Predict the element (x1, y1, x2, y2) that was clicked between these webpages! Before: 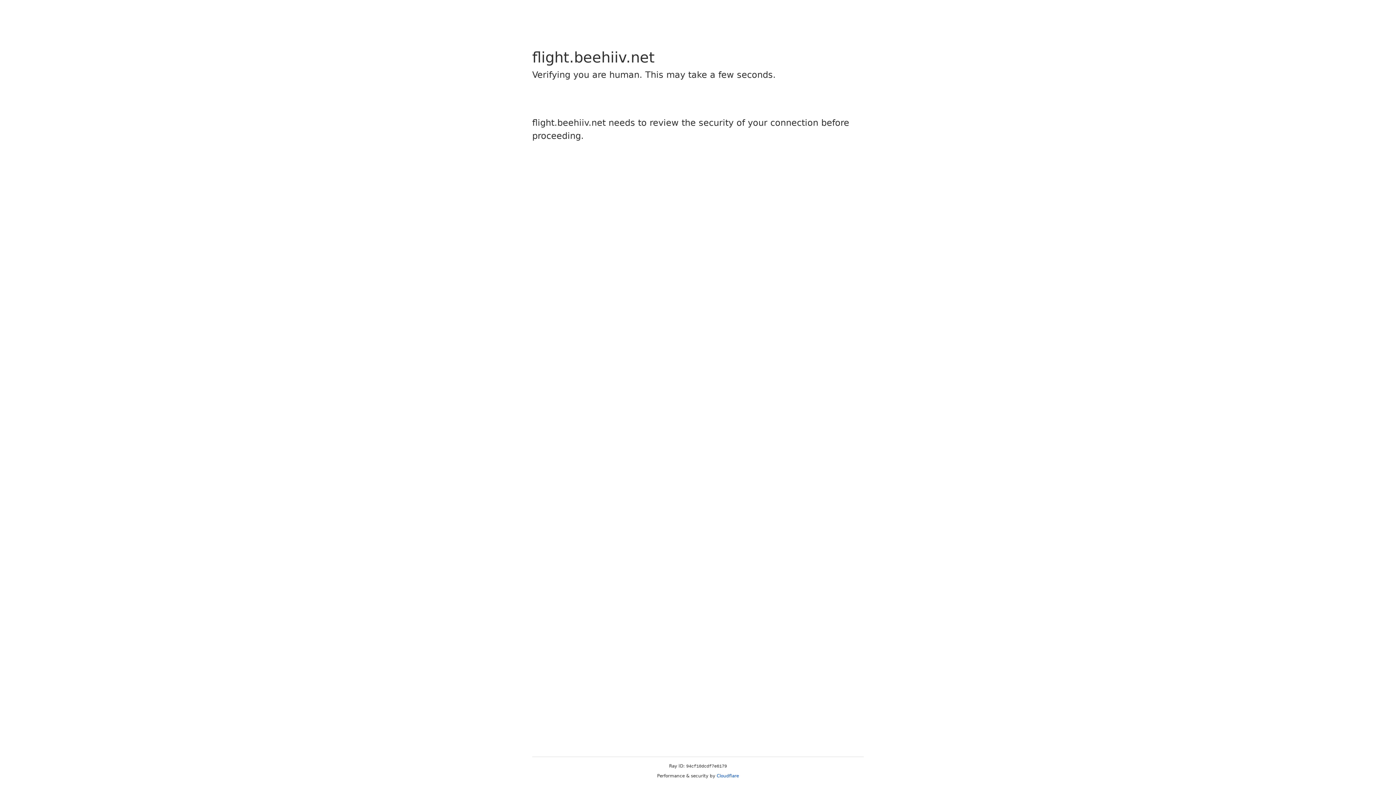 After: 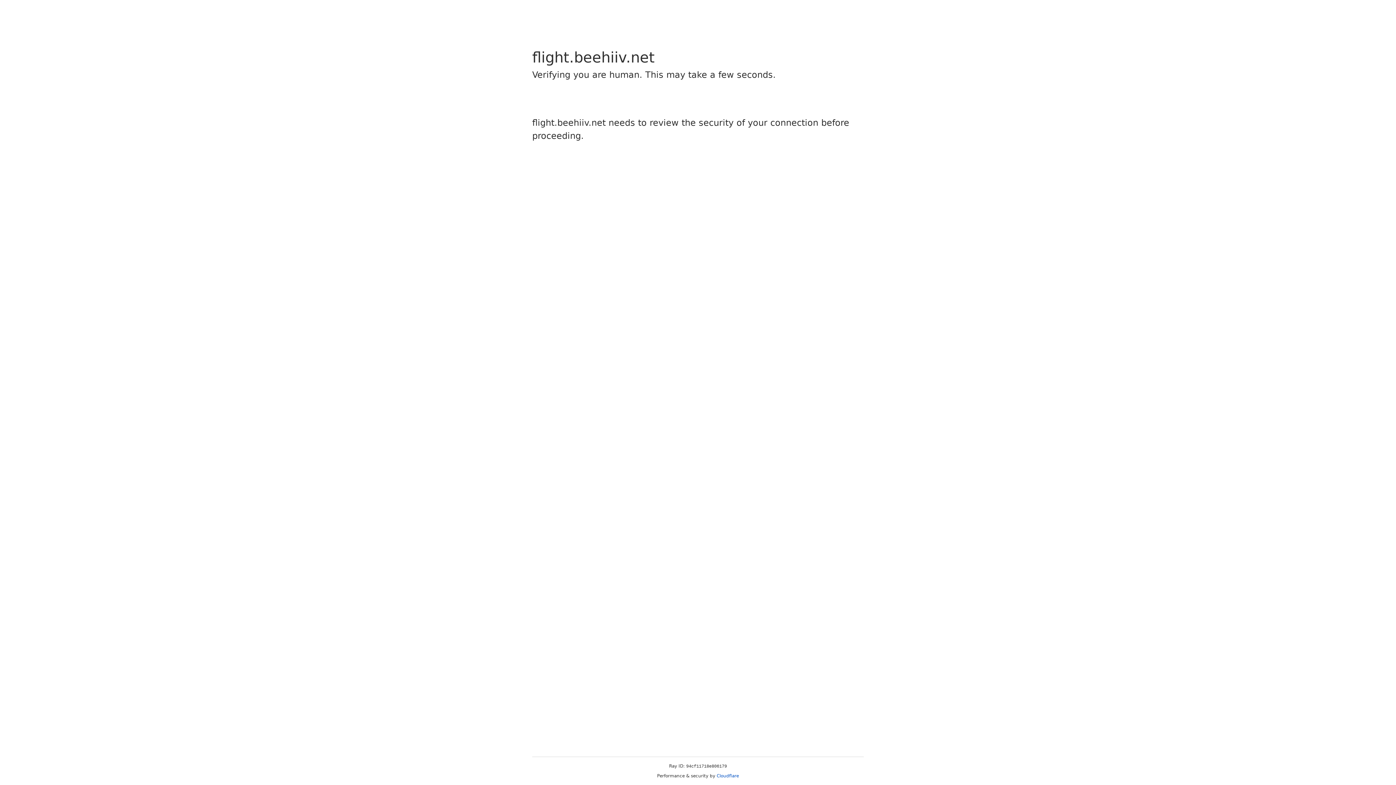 Action: label: Cloudflare bbox: (716, 773, 739, 778)